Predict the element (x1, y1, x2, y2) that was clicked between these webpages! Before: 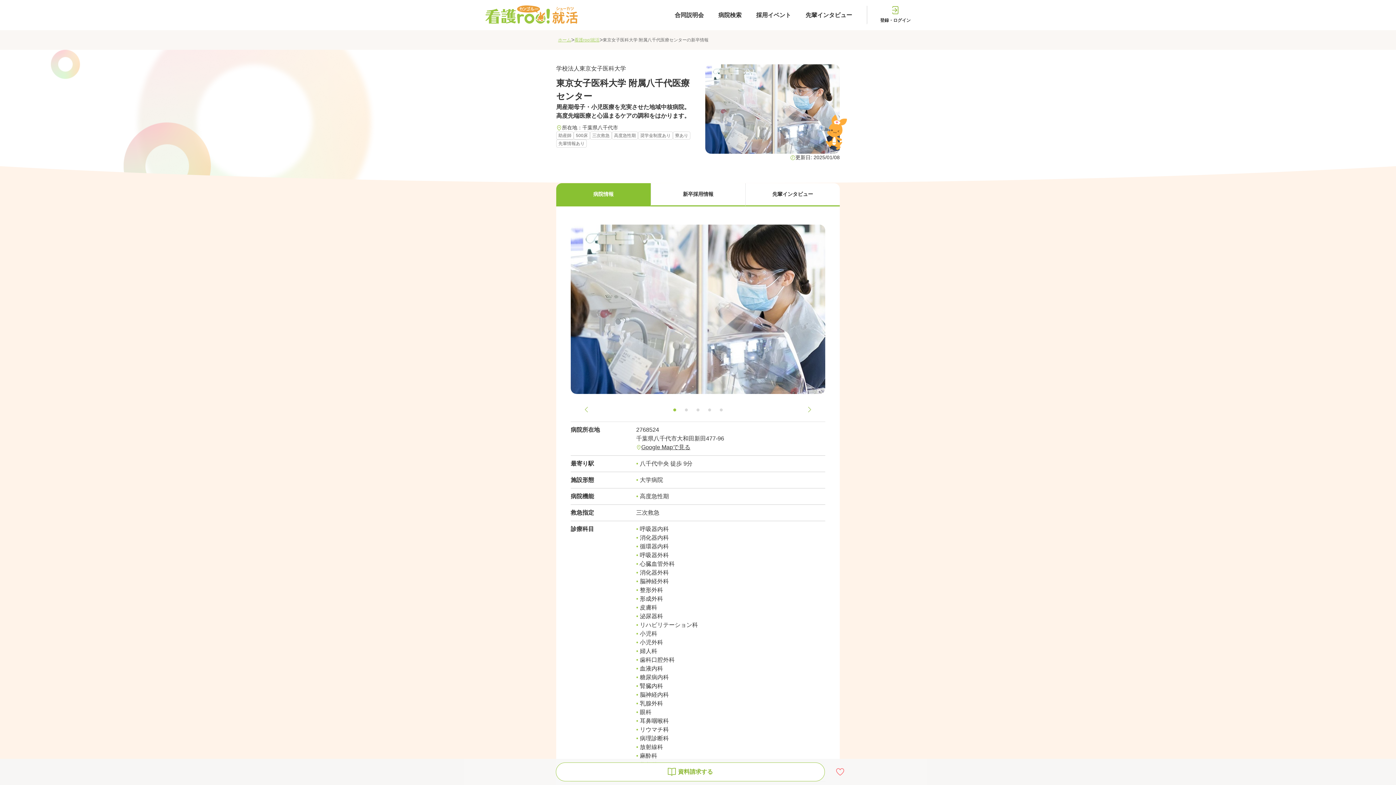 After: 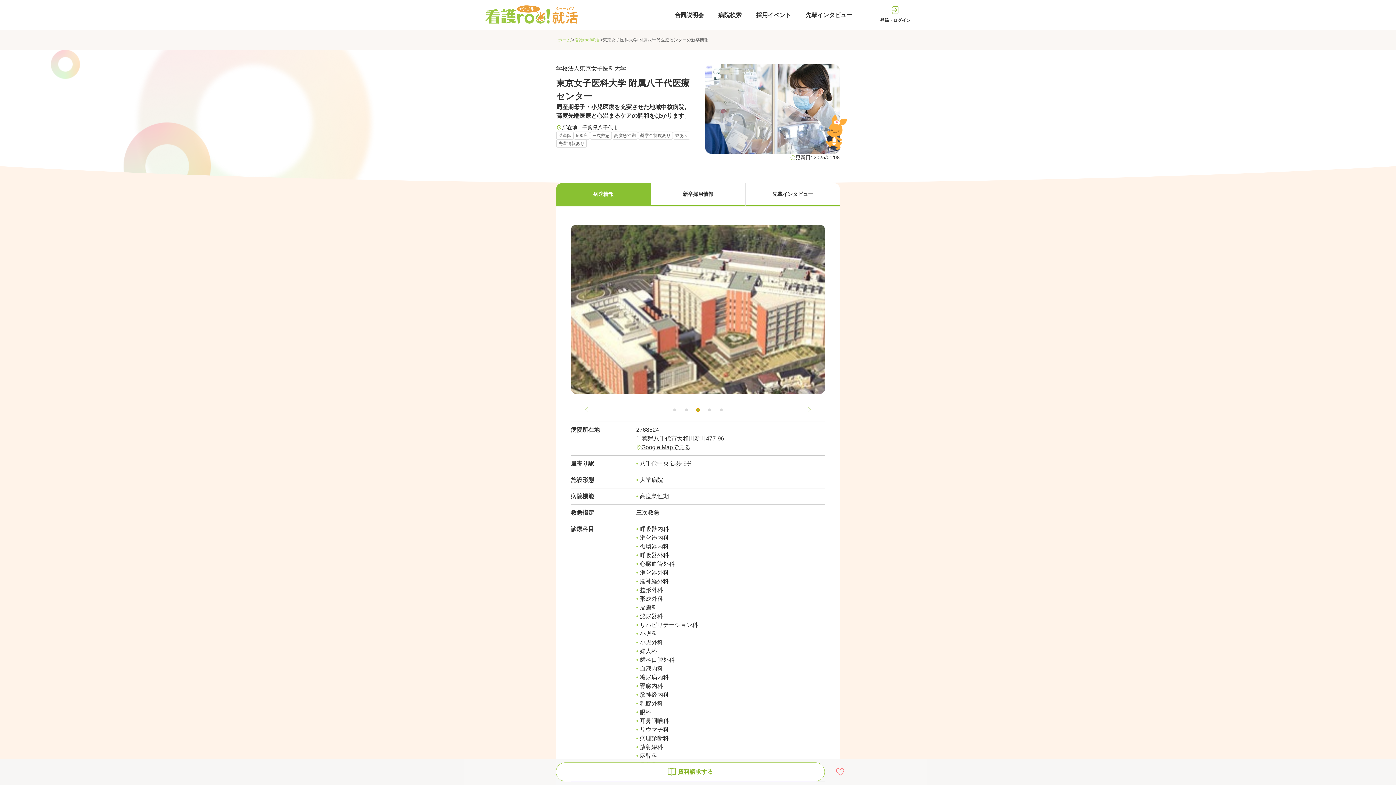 Action: bbox: (696, 408, 699, 411) label: dot